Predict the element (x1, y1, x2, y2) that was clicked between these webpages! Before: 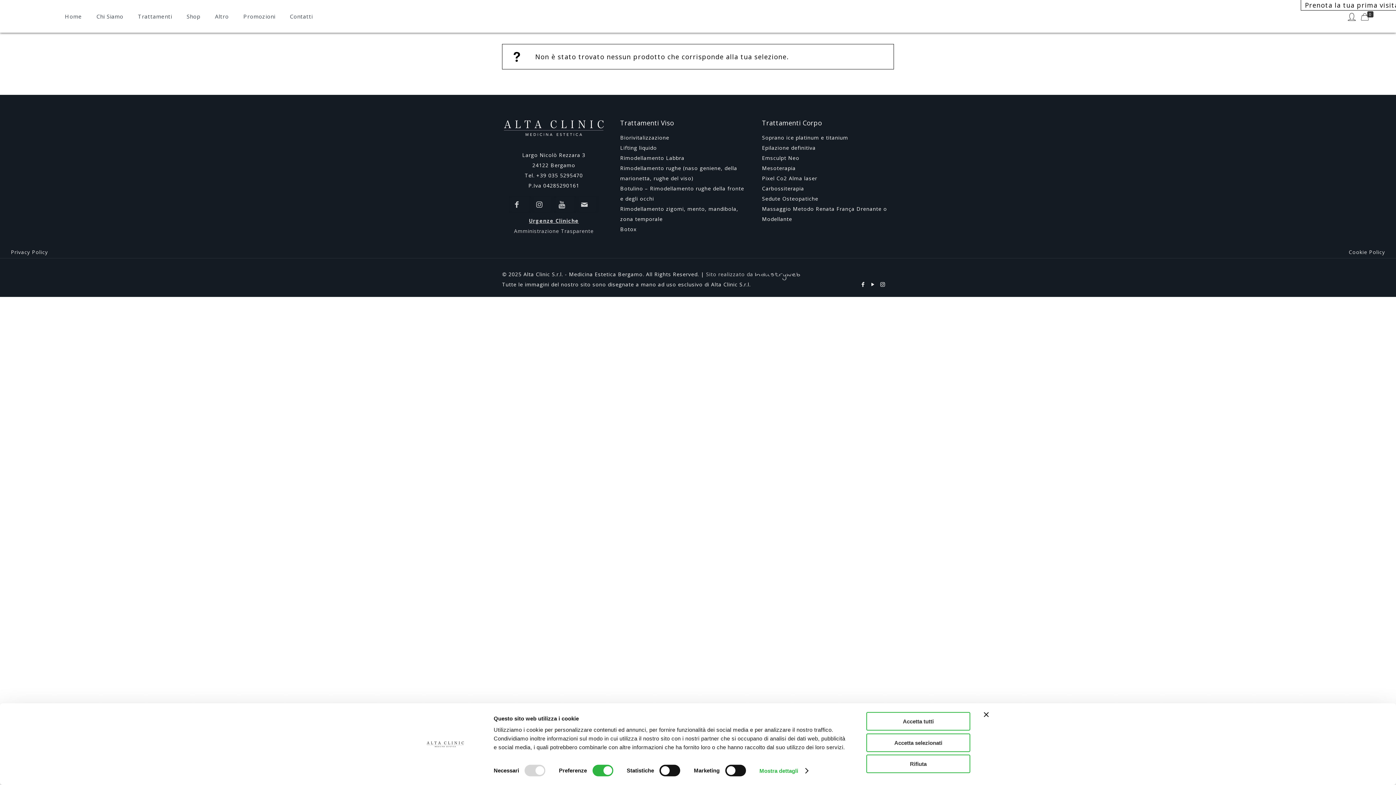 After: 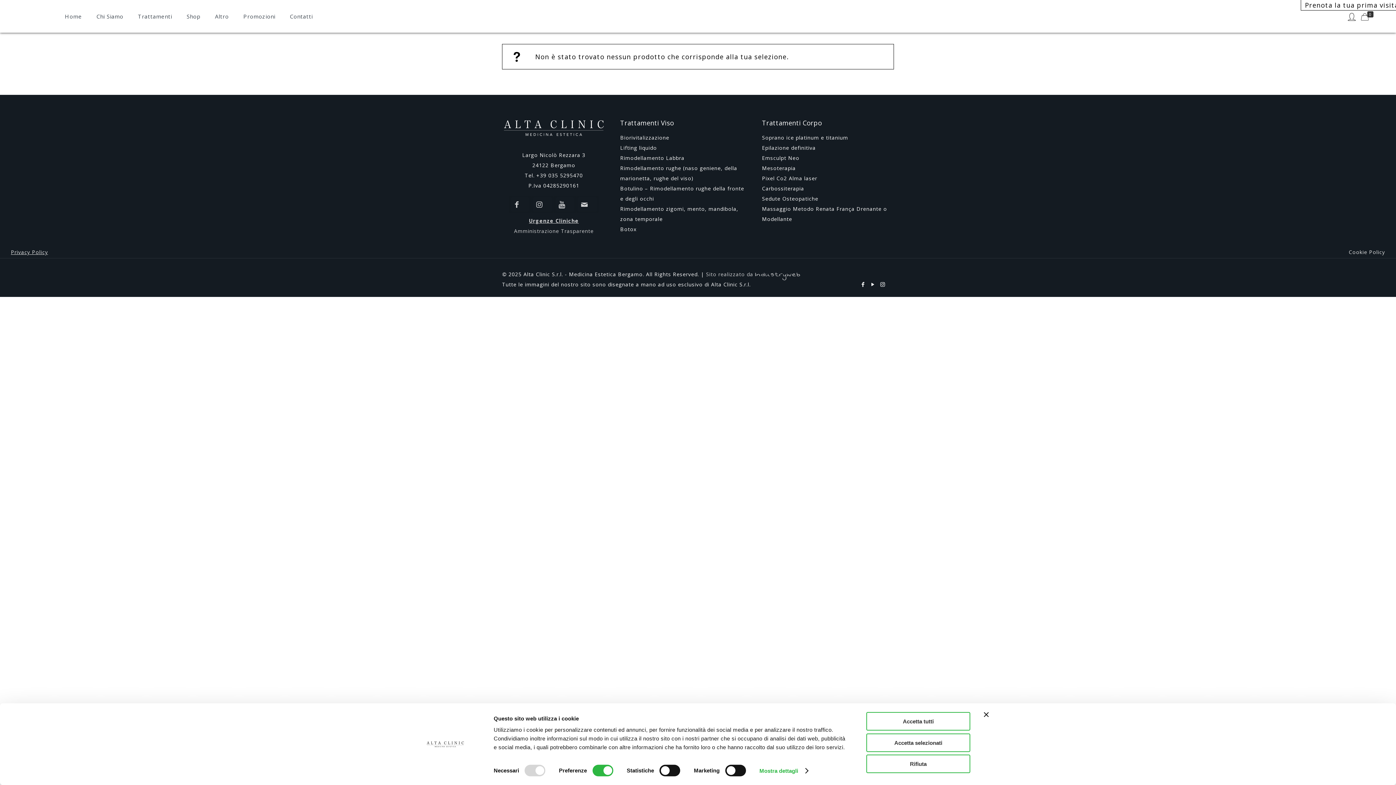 Action: bbox: (0, 214, 48, 224) label: Privacy Policy